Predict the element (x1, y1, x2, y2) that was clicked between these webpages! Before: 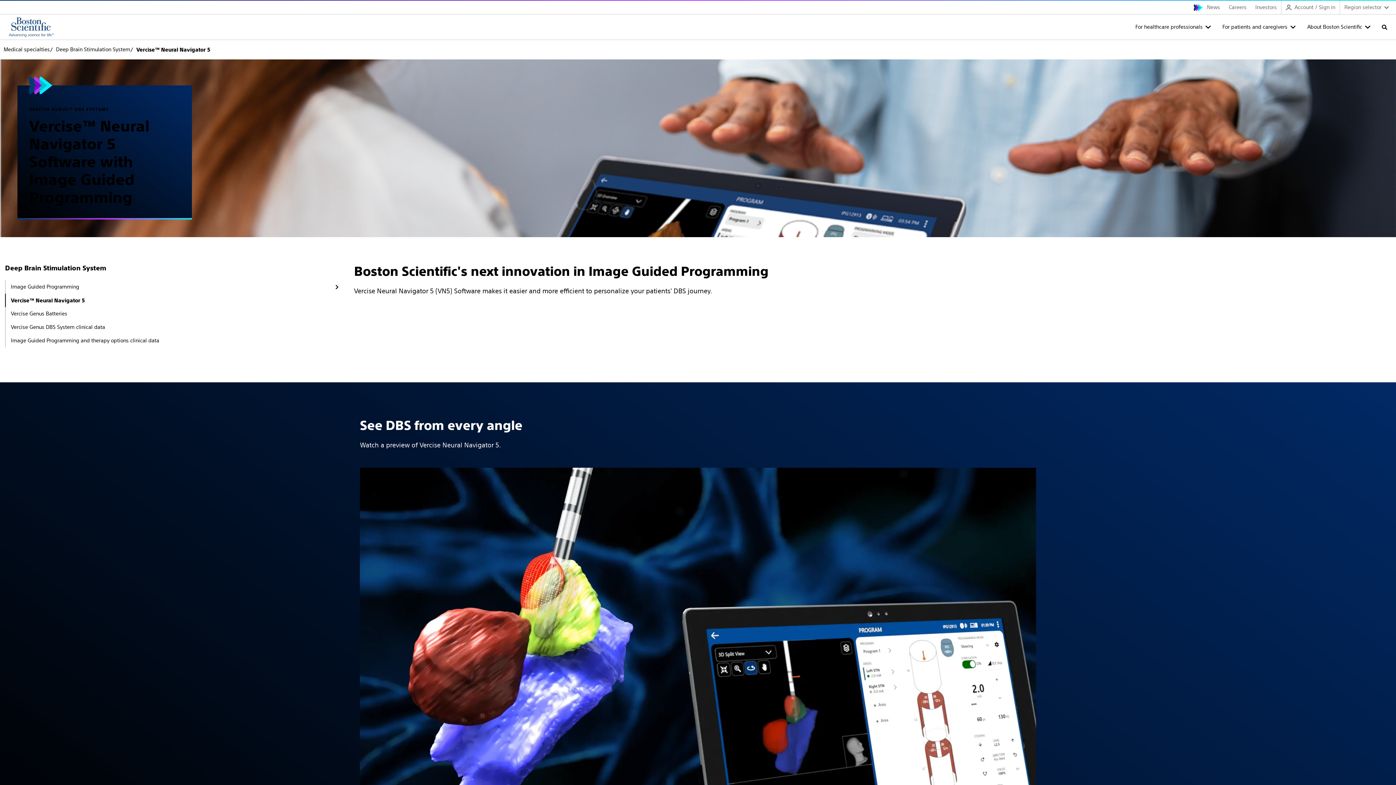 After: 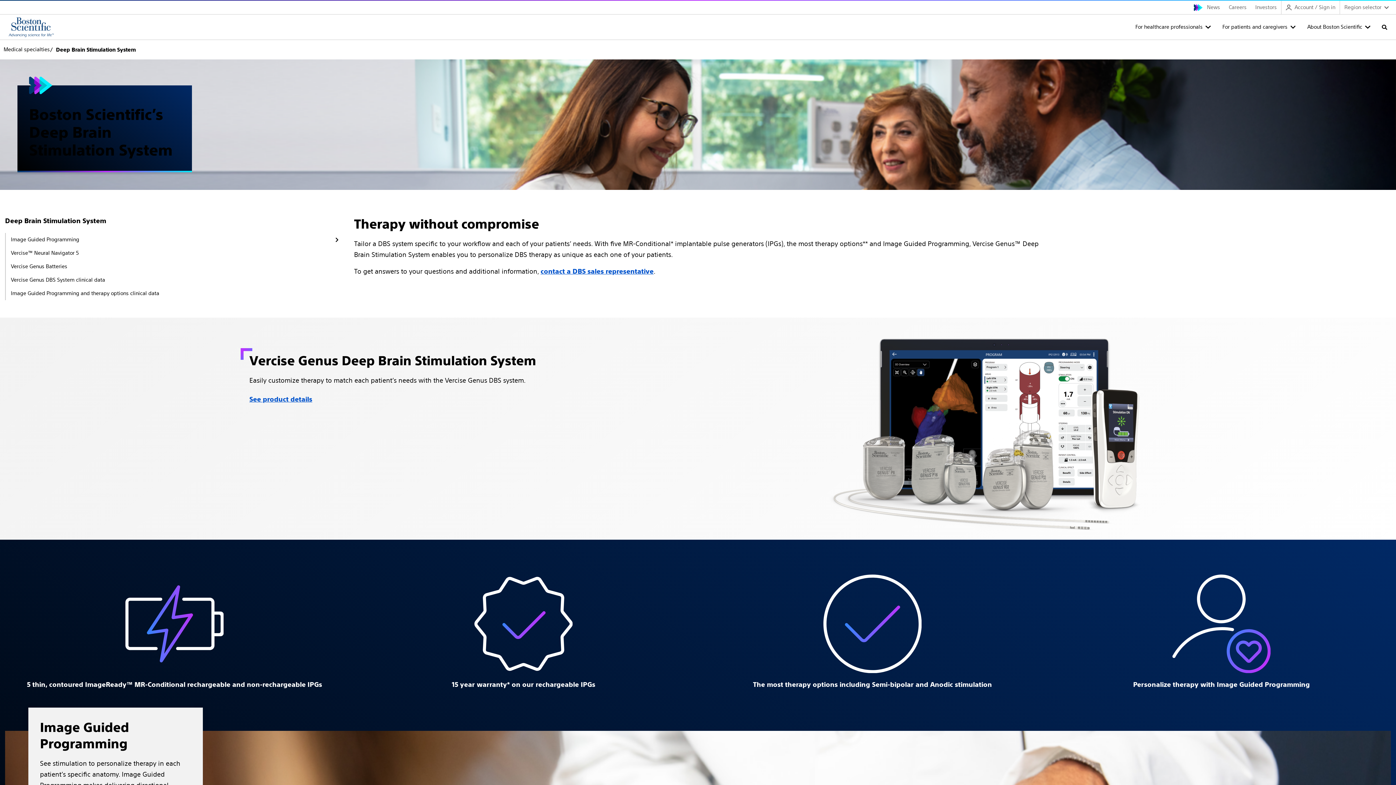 Action: bbox: (5, 260, 344, 276) label: Deep Brain Stimulation System